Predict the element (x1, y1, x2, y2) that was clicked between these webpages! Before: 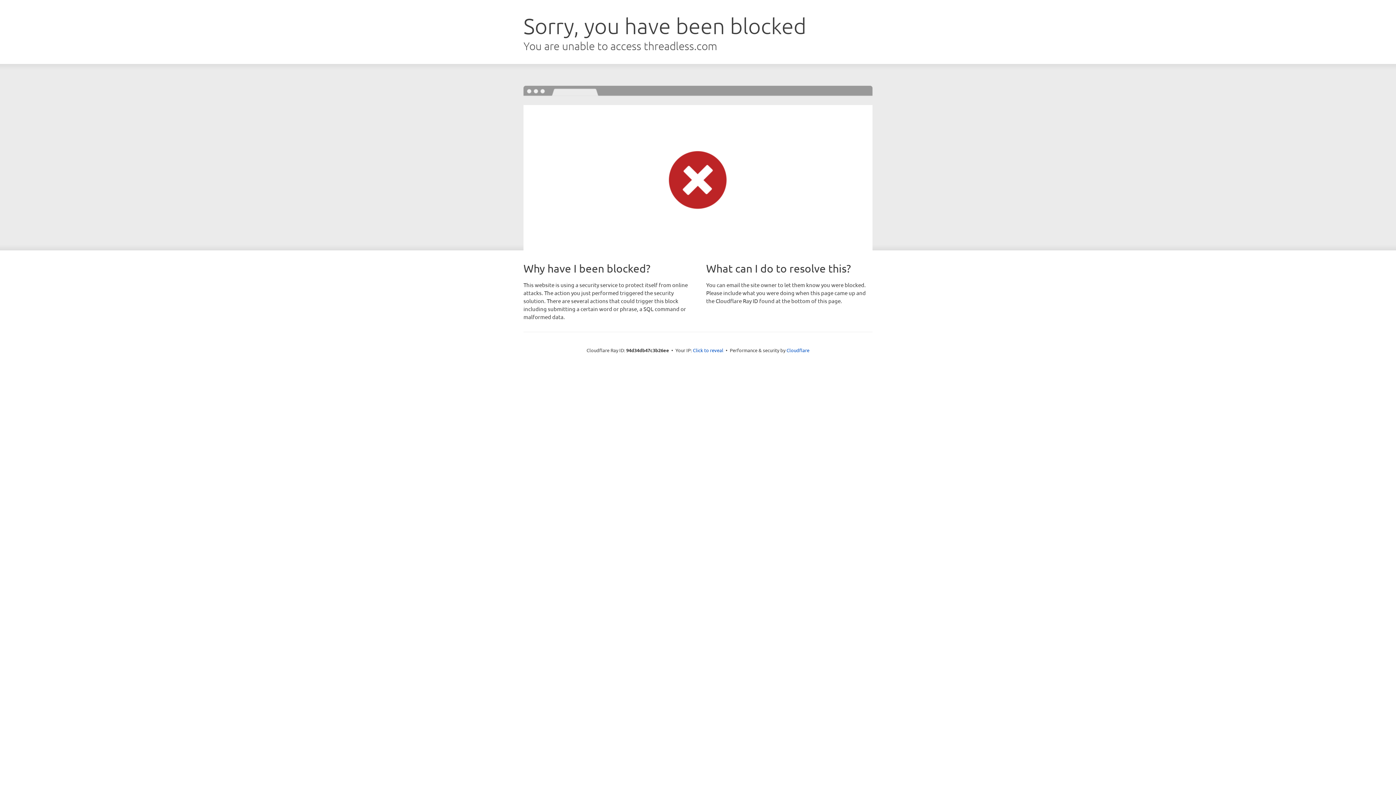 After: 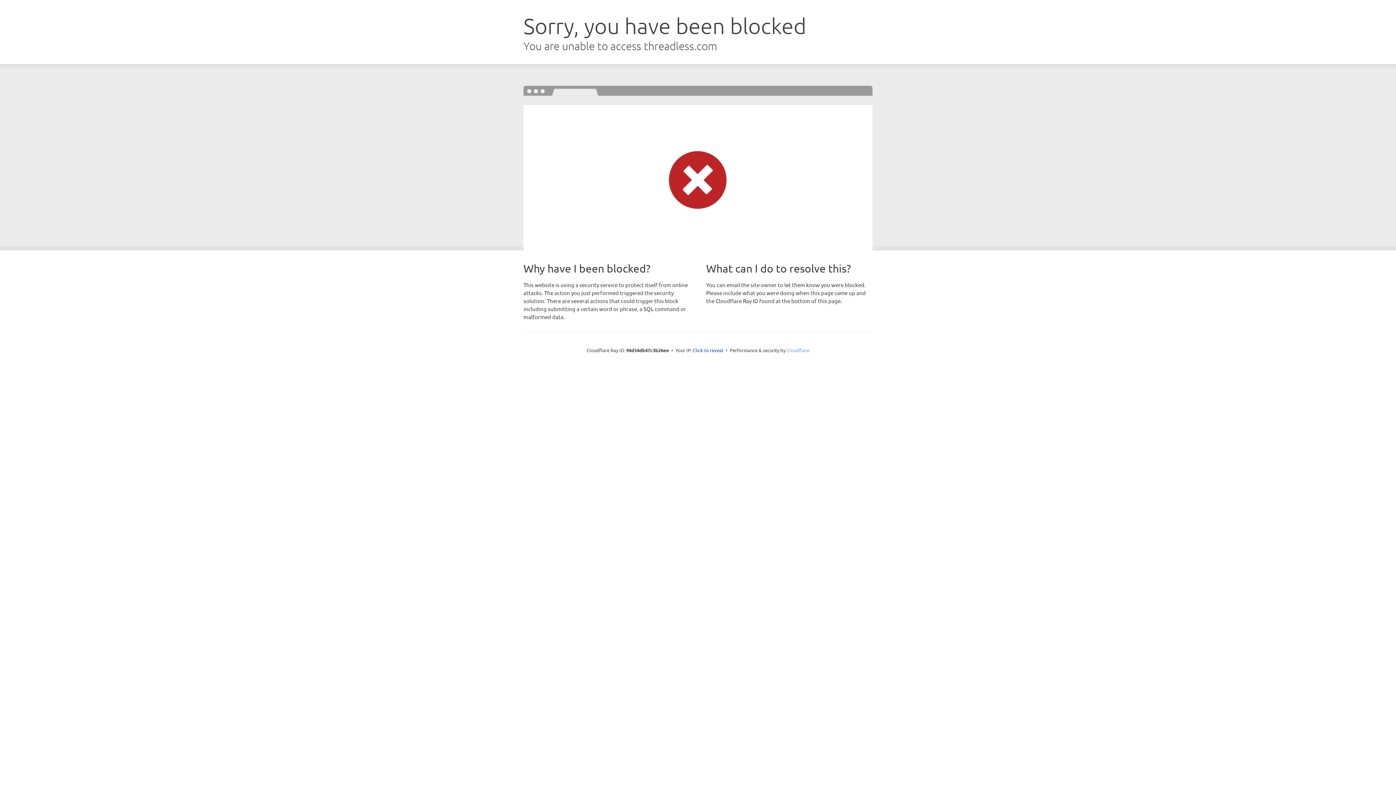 Action: bbox: (786, 347, 809, 353) label: Cloudflare